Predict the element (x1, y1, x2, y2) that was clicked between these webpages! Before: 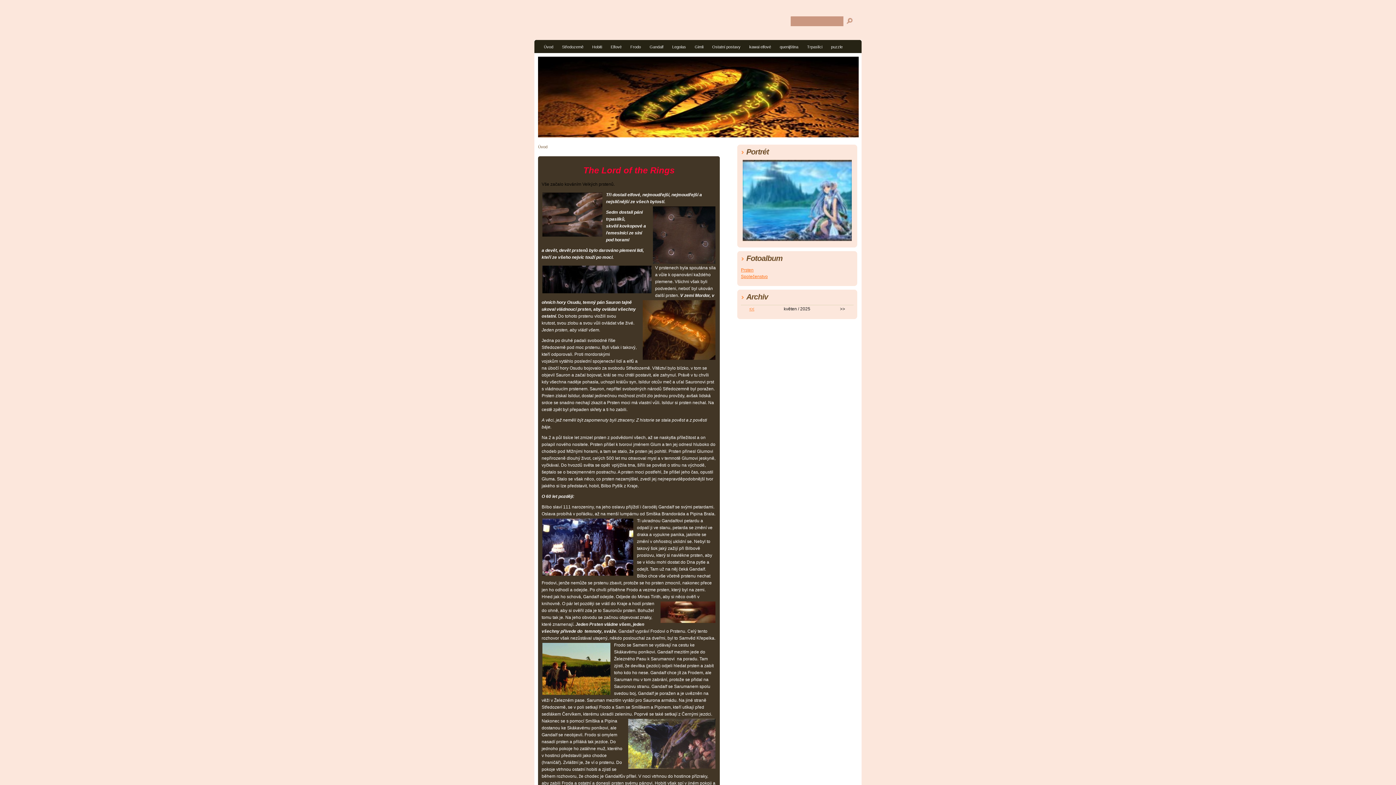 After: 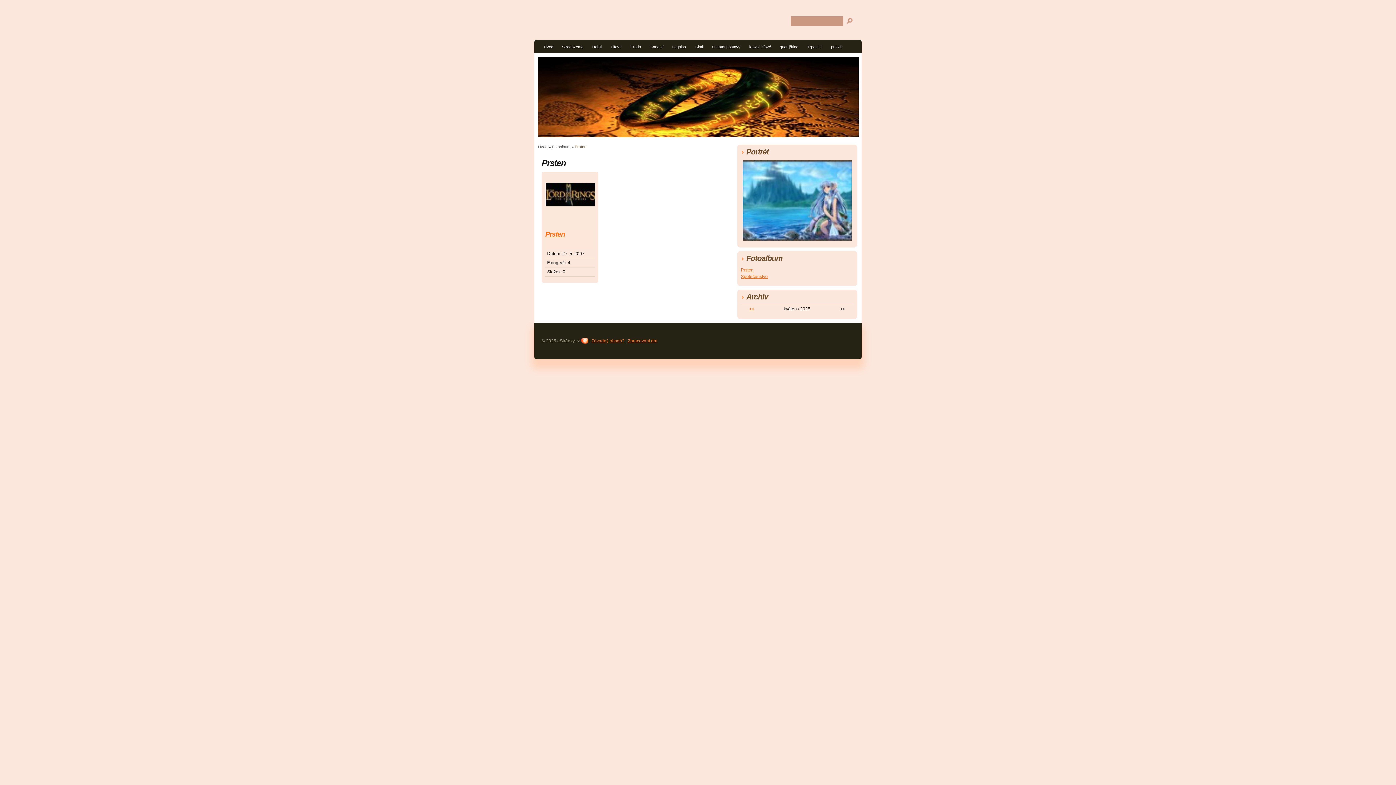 Action: label: Prsten bbox: (741, 267, 753, 272)